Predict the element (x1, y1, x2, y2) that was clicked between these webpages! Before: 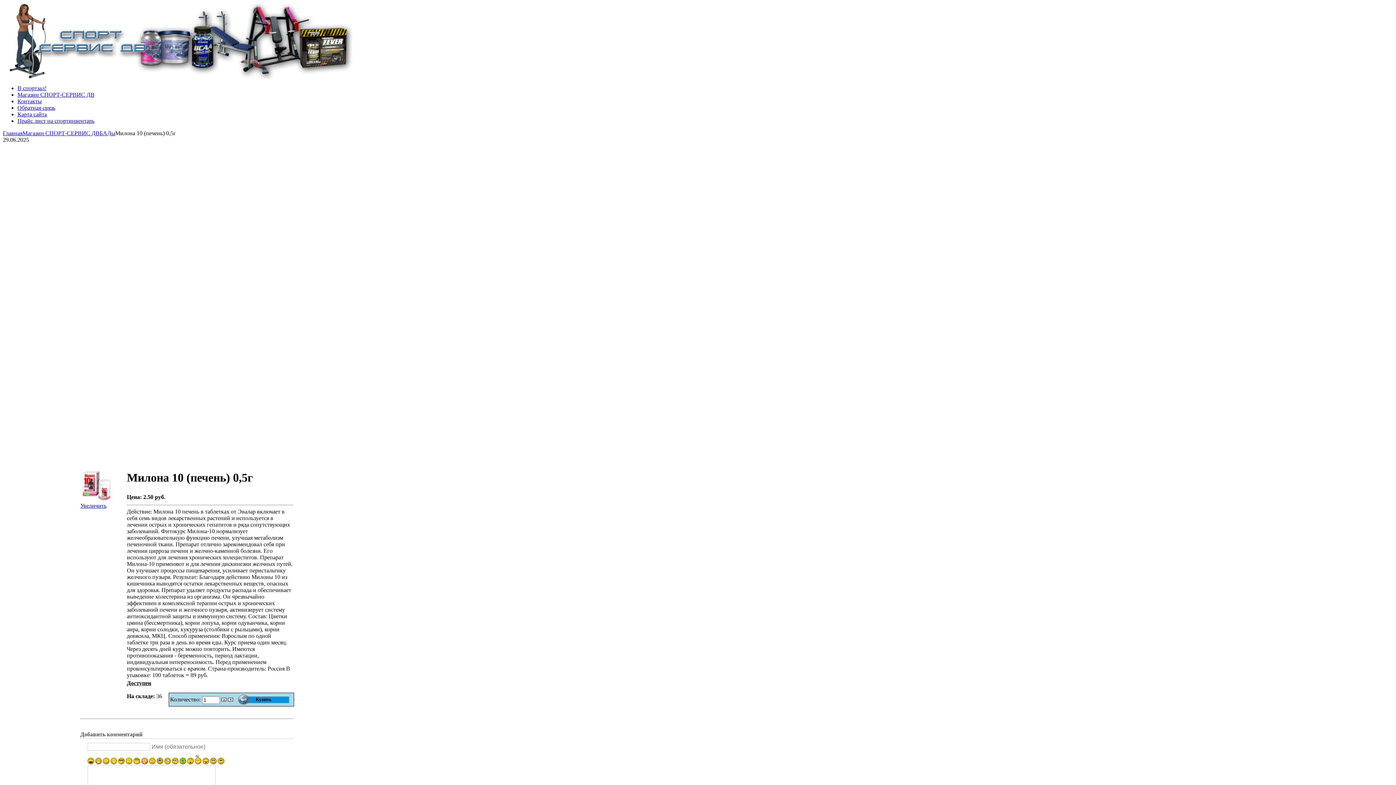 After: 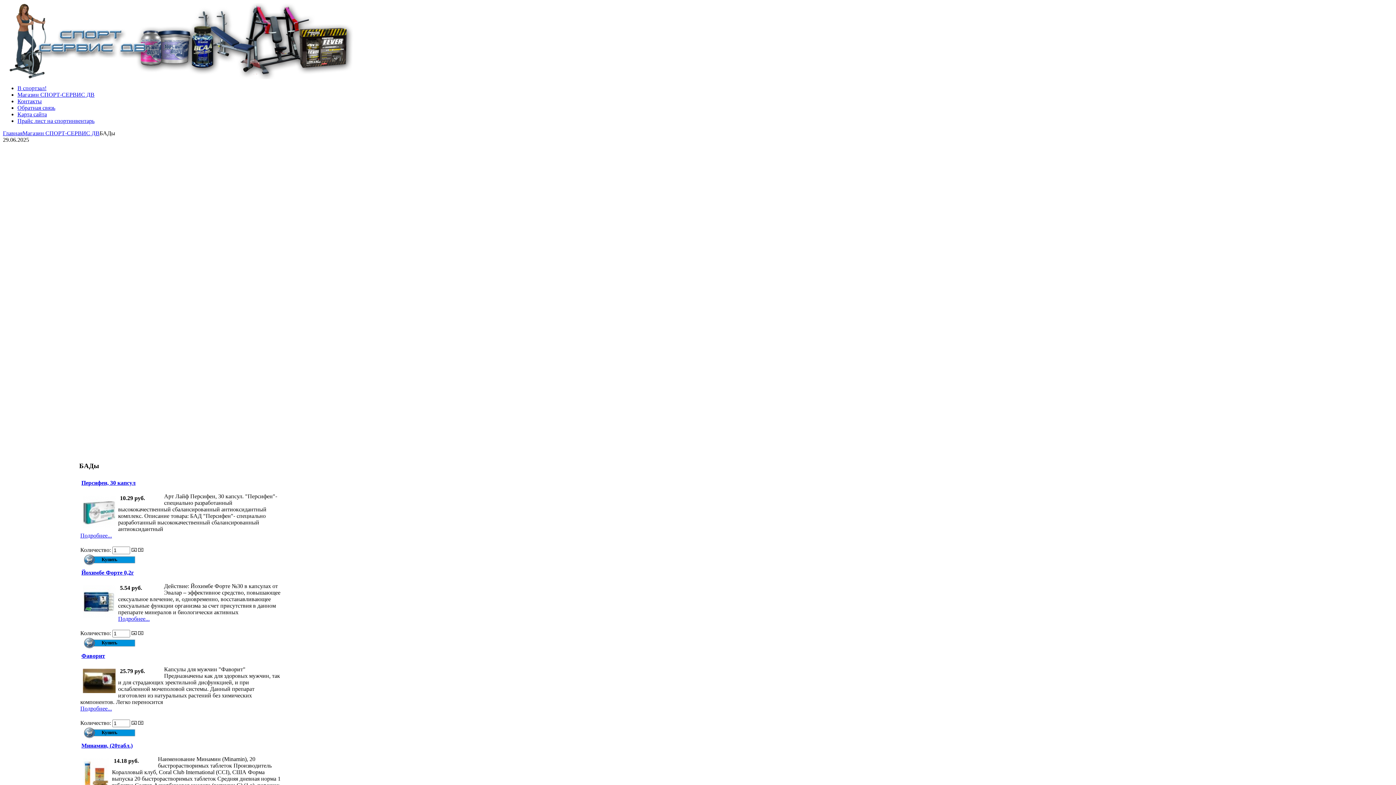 Action: label: БАДы bbox: (99, 130, 115, 136)